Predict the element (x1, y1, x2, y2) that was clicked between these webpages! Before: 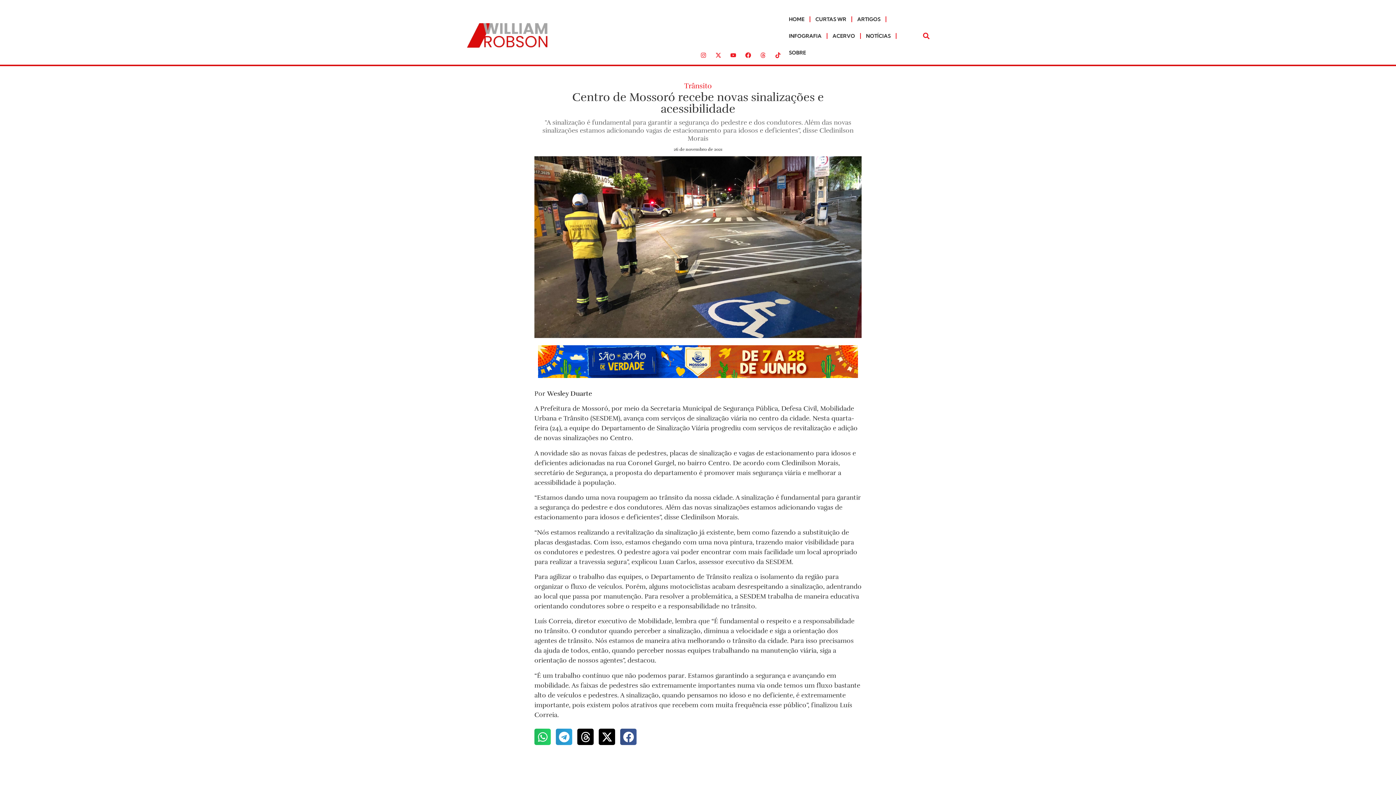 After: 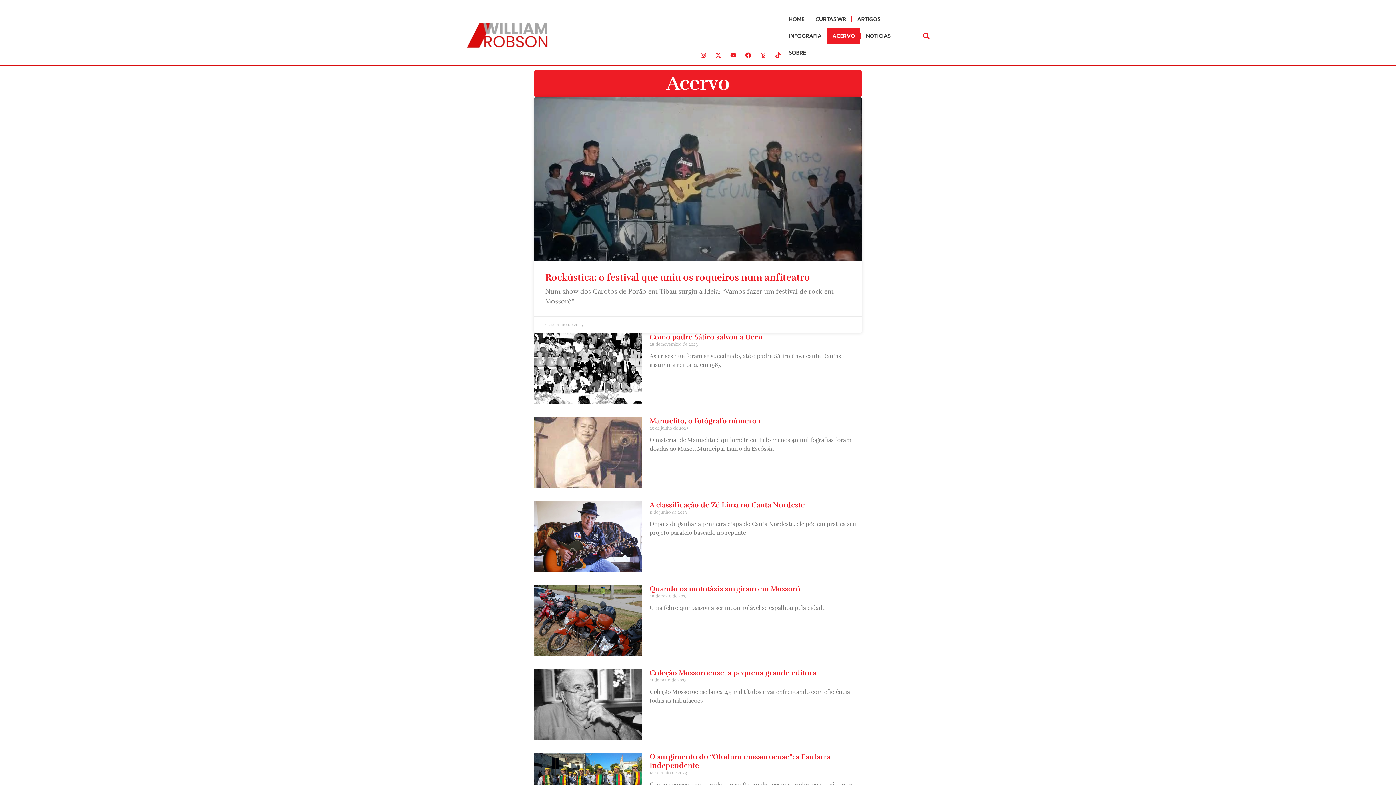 Action: bbox: (827, 27, 860, 44) label: ACERVO